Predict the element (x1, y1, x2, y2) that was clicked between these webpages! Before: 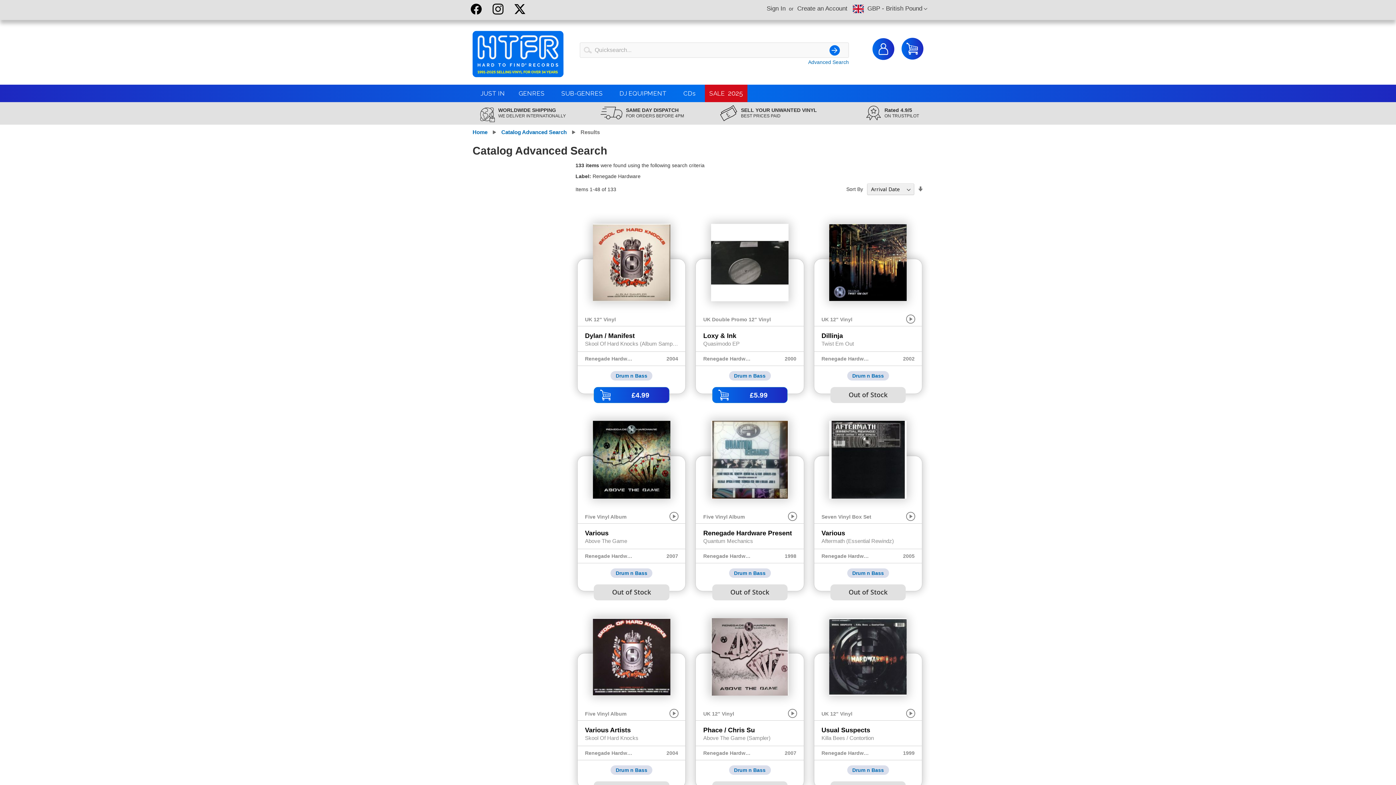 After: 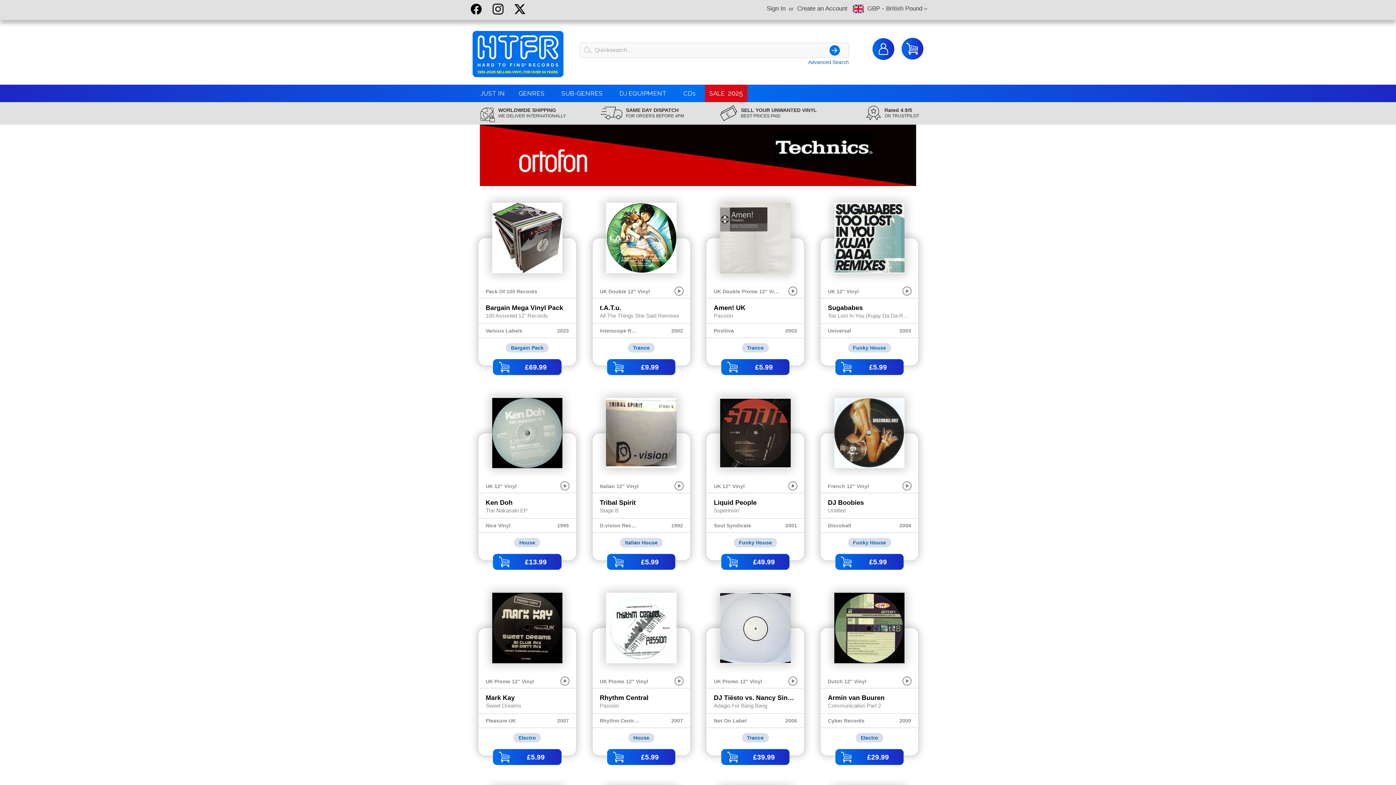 Action: bbox: (472, 30, 563, 77) label: store logo